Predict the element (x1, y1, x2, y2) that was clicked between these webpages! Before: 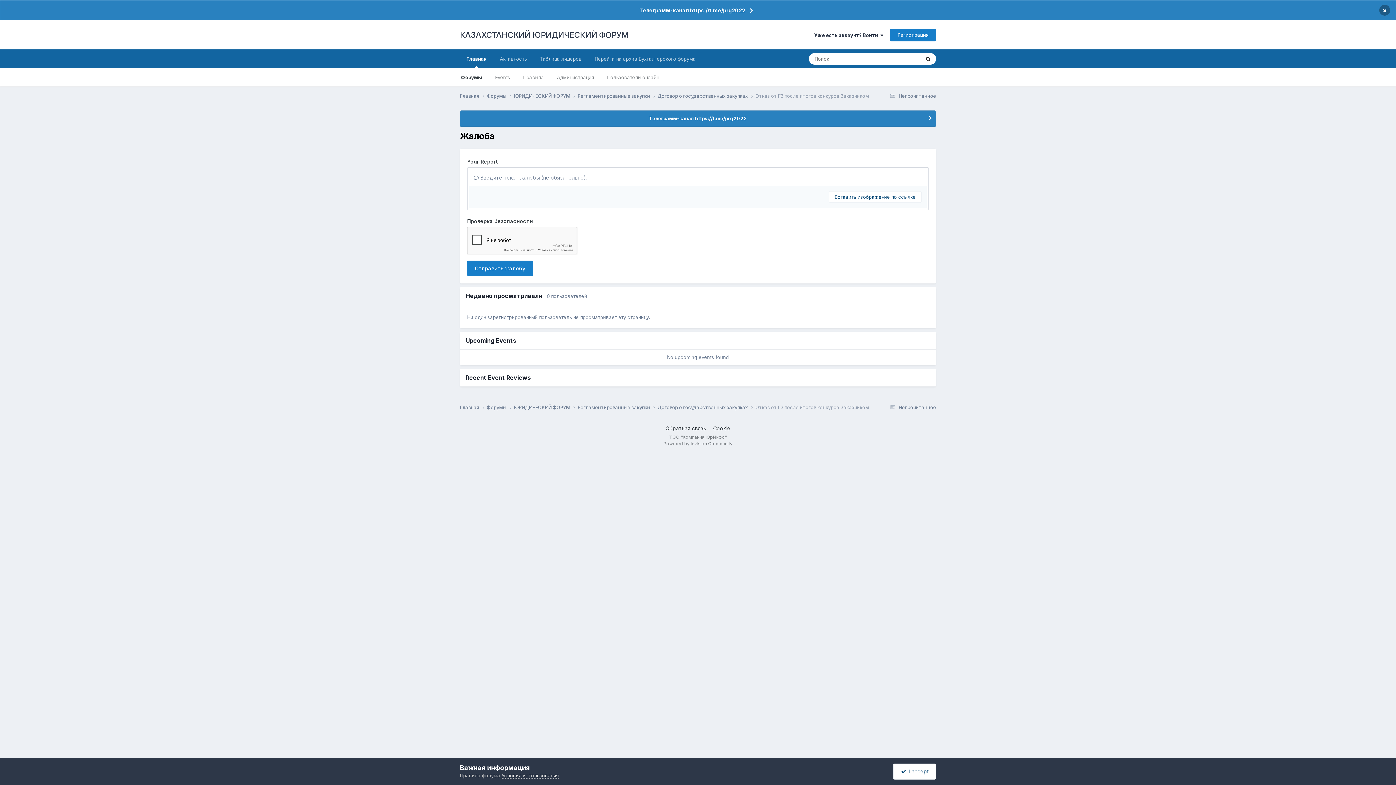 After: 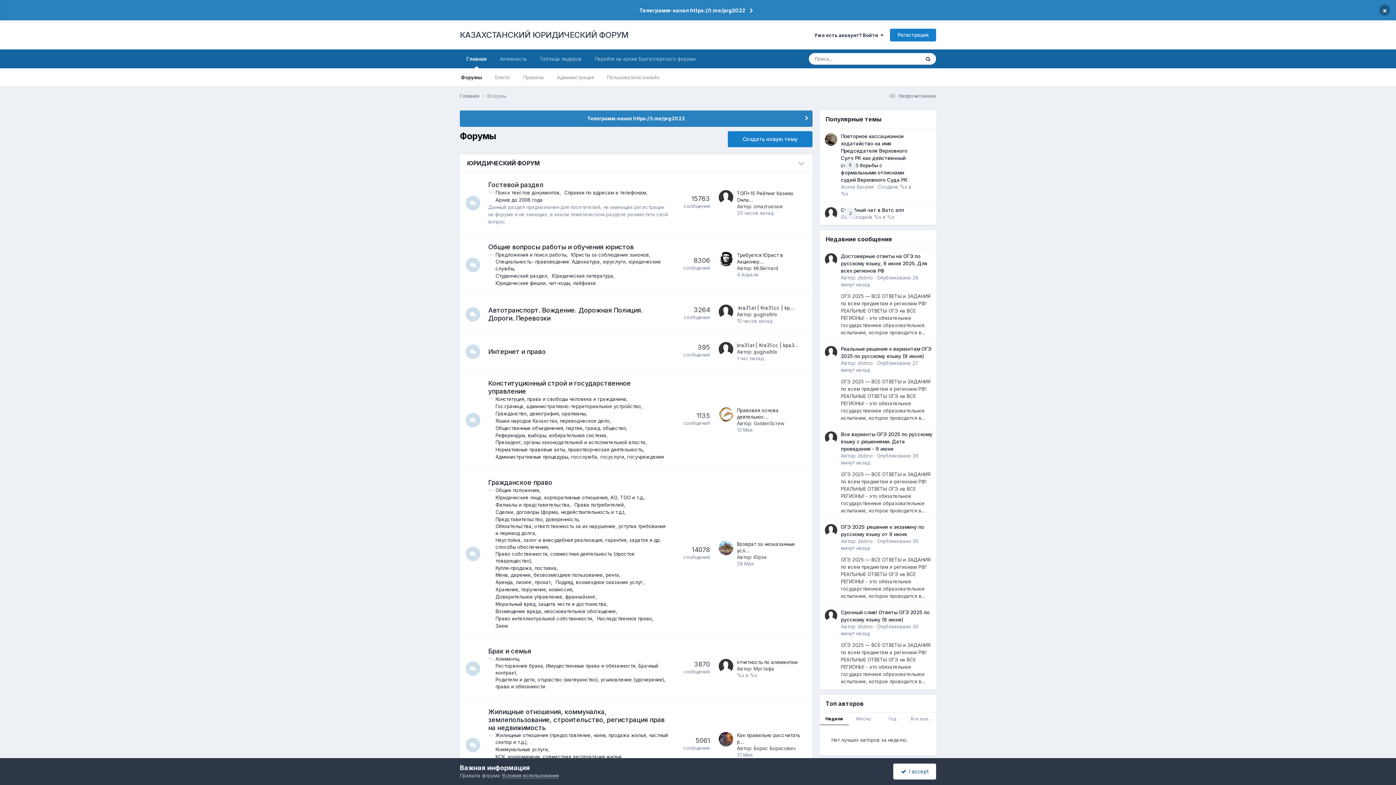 Action: label: Форумы  bbox: (486, 92, 514, 99)